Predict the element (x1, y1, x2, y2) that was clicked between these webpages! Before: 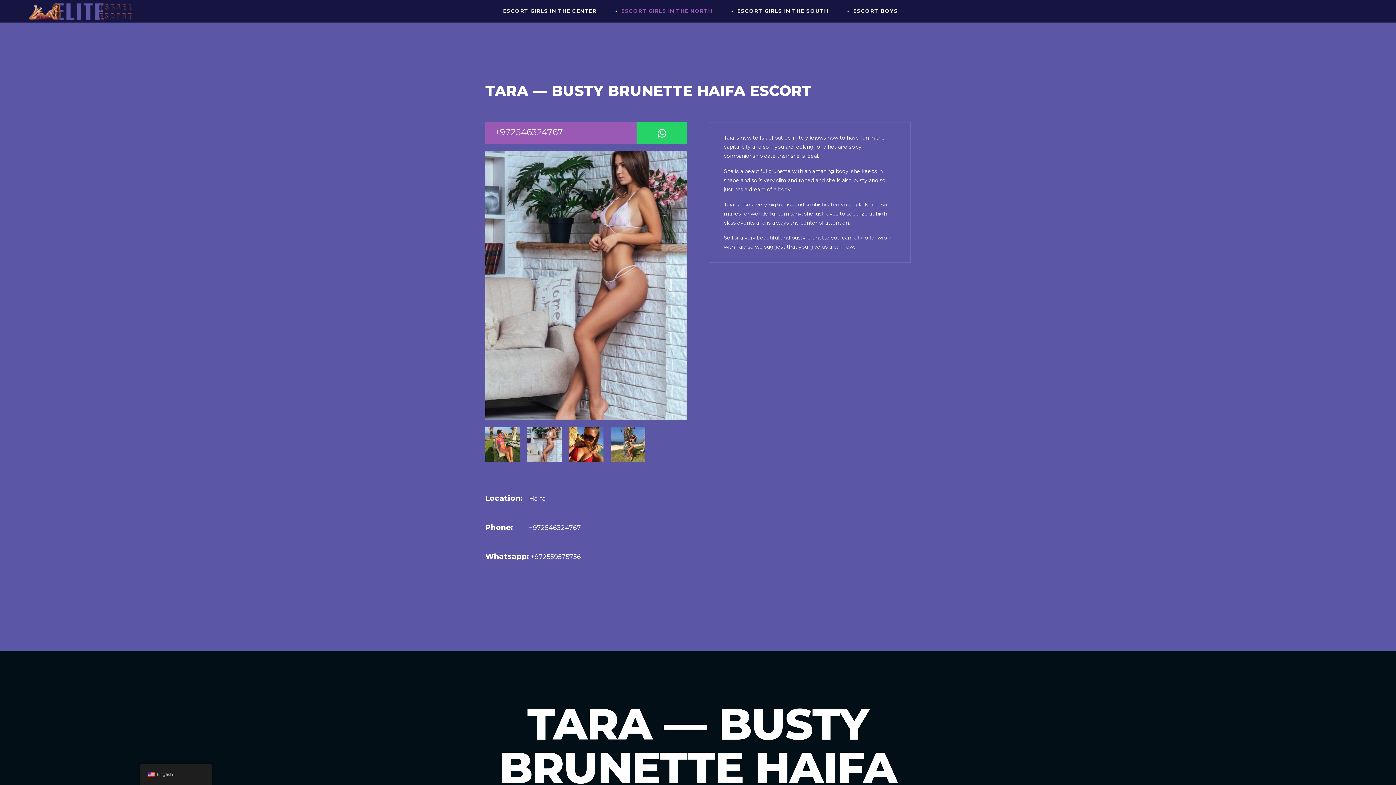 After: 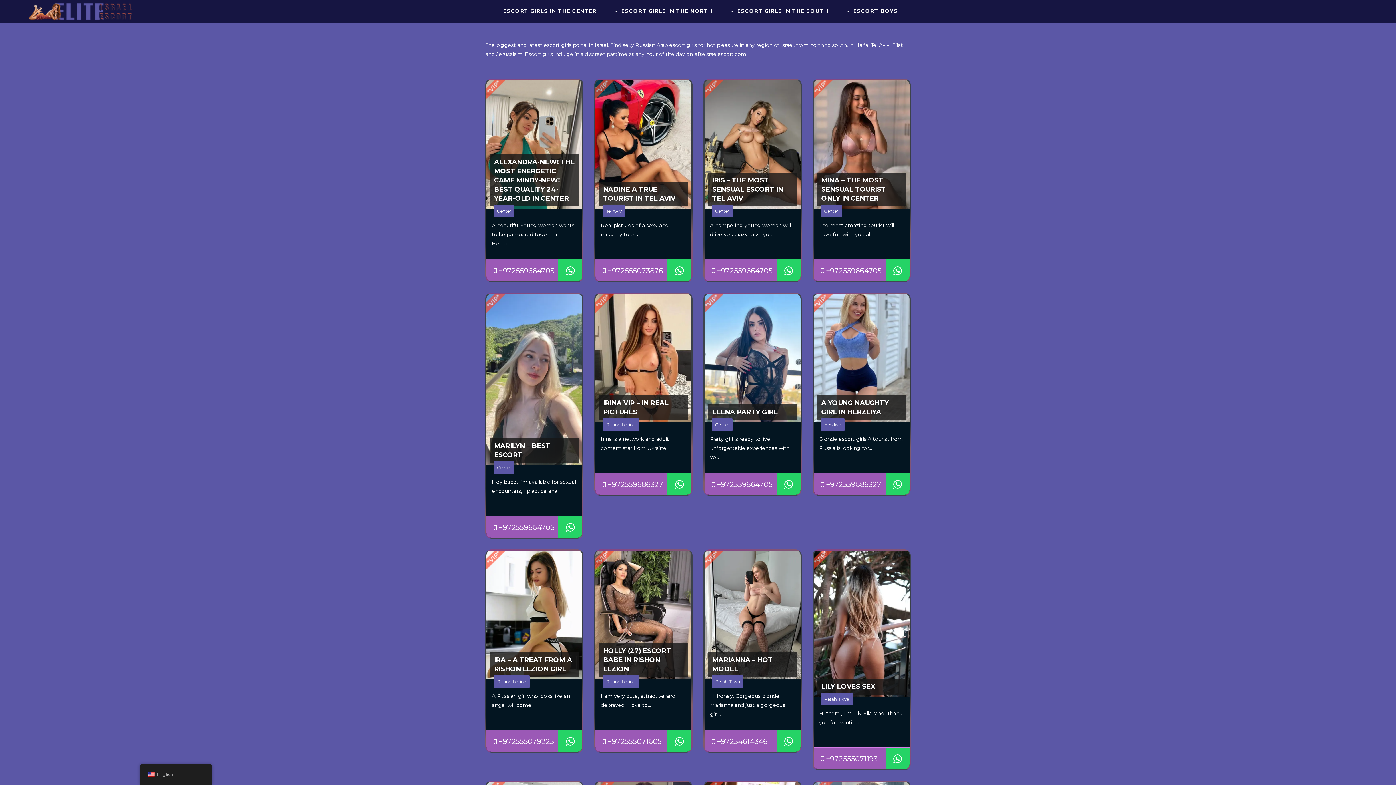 Action: bbox: (28, 0, 243, 20)